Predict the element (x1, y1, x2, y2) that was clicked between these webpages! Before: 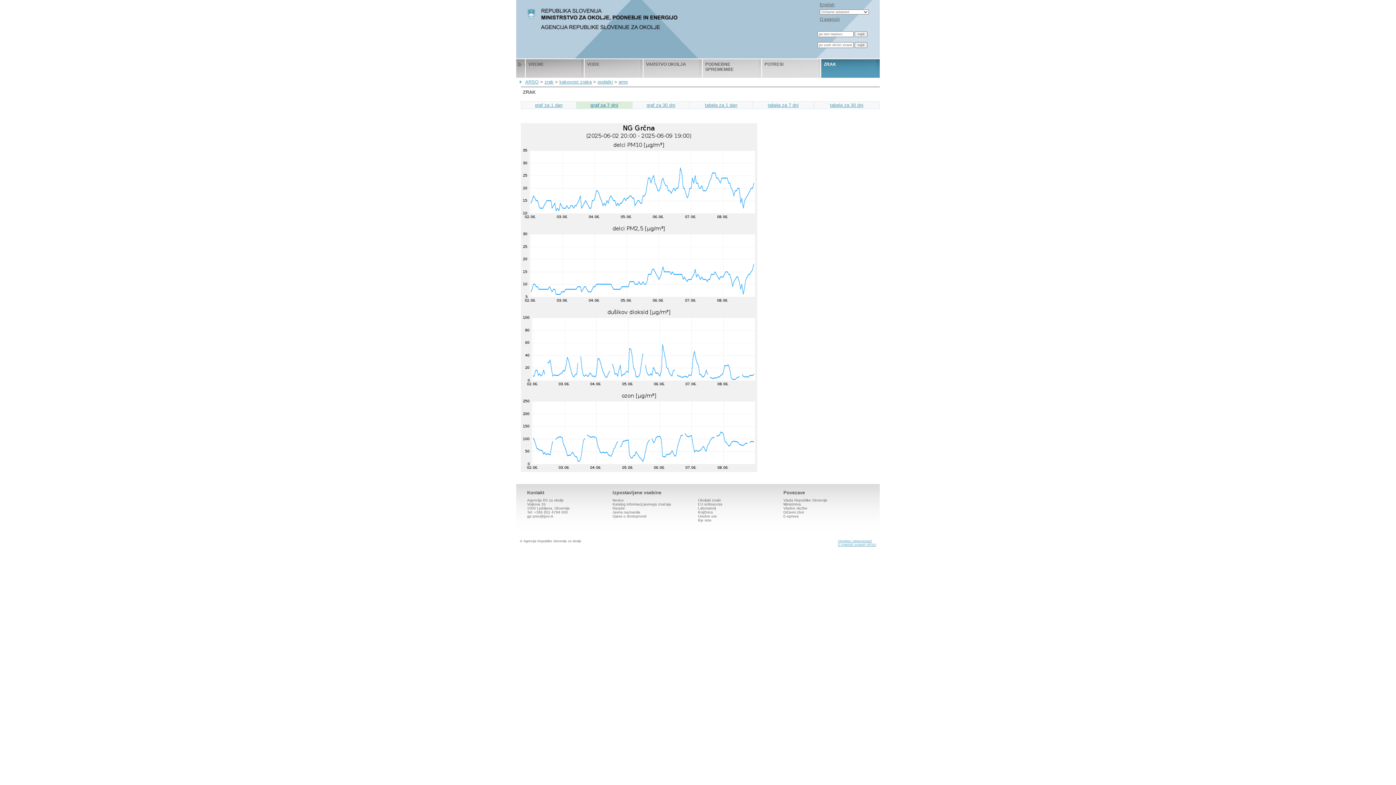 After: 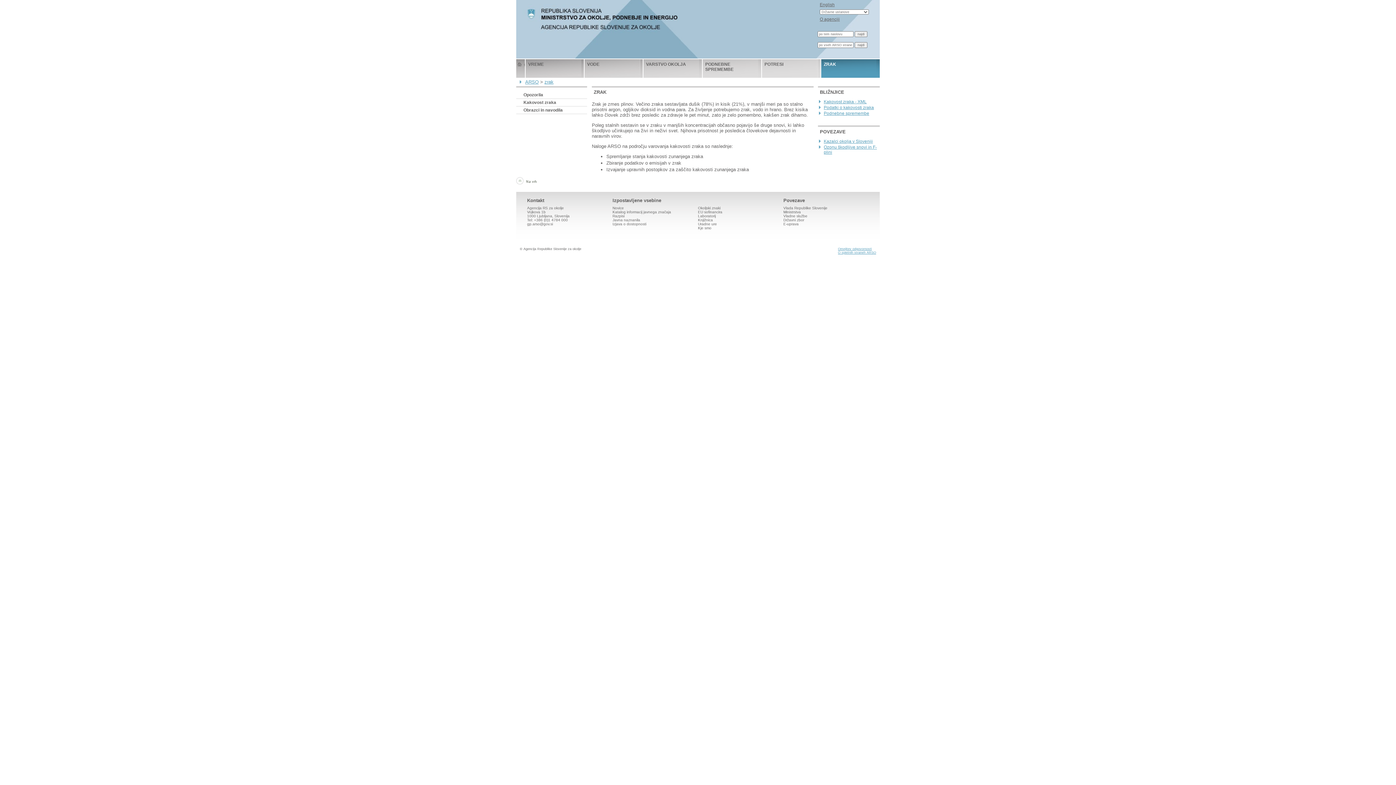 Action: bbox: (544, 79, 553, 84) label: zrak